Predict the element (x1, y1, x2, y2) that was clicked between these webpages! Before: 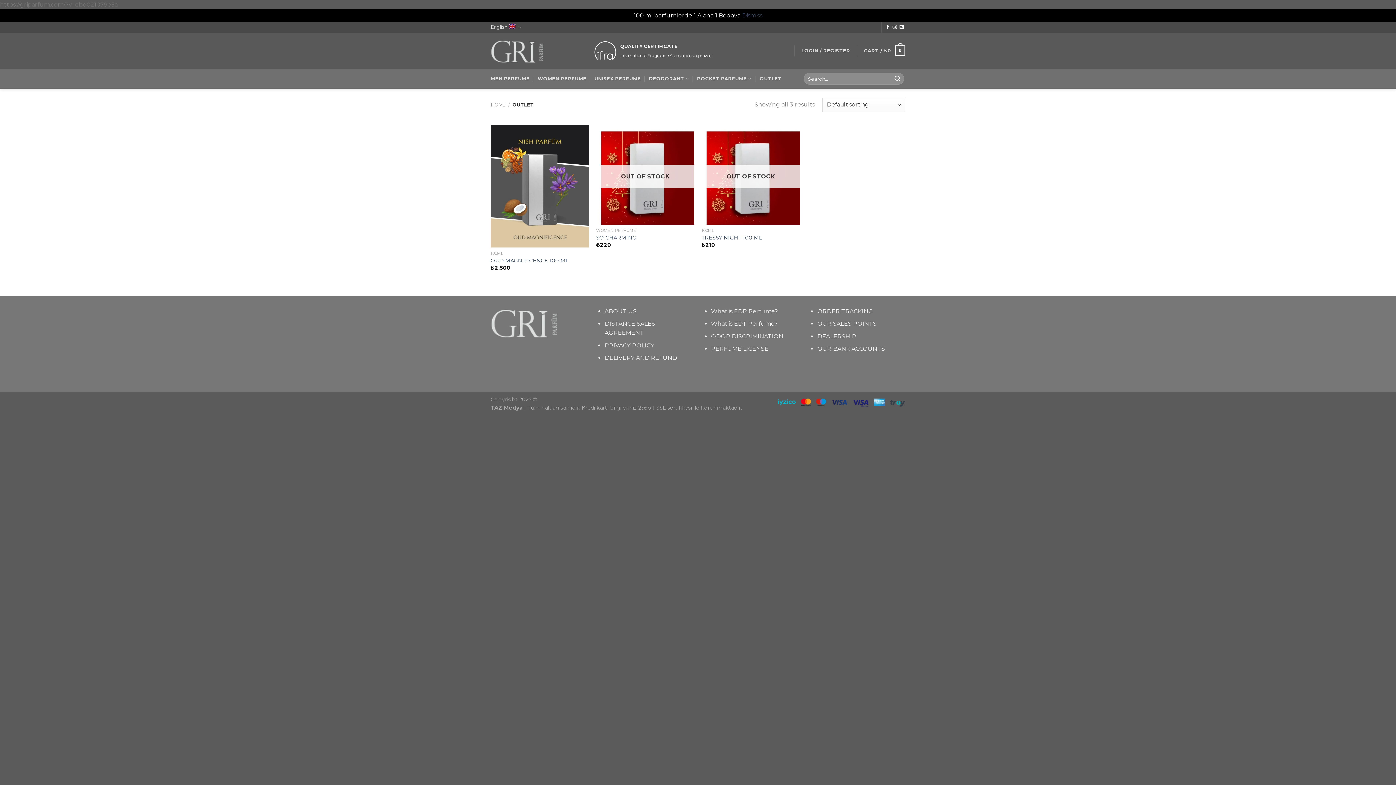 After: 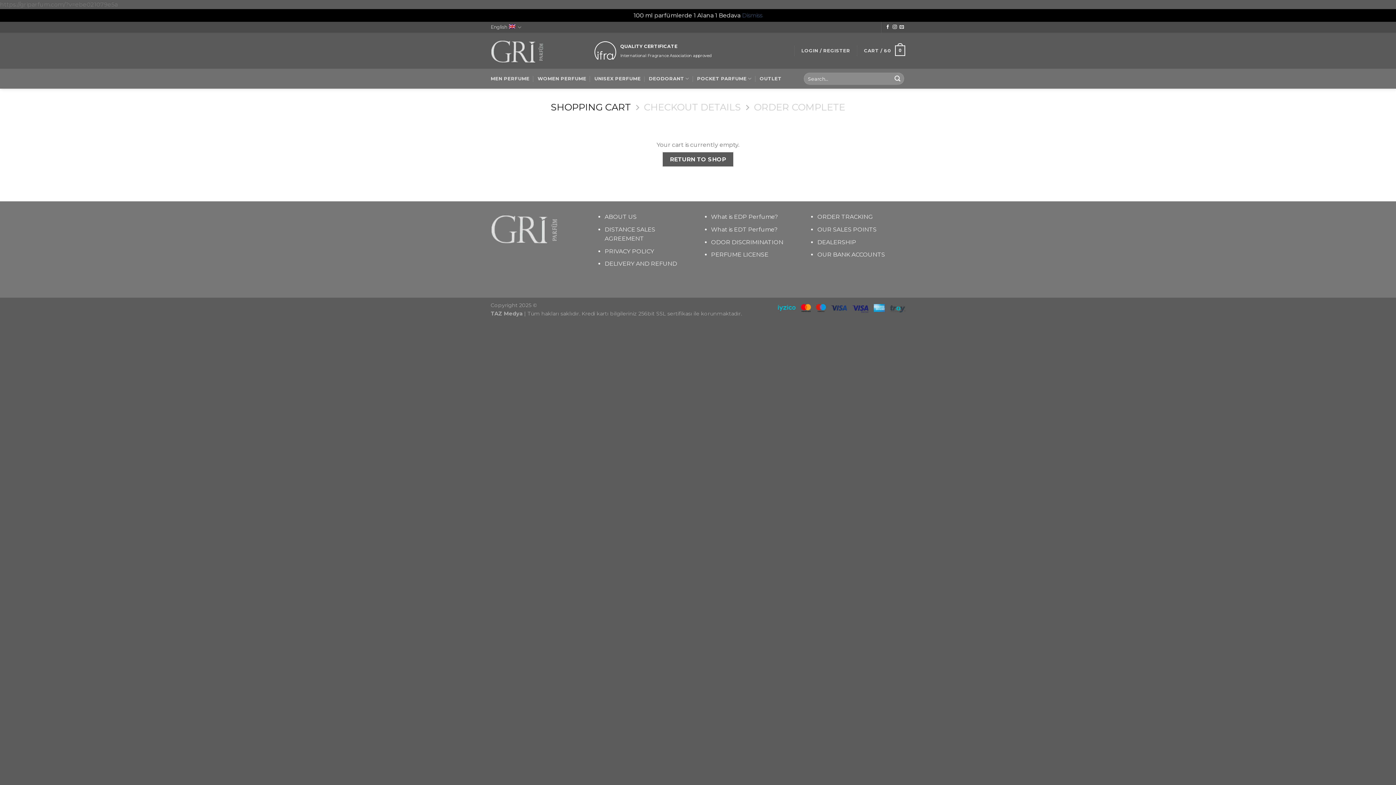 Action: label: CART / ₺0
0 bbox: (864, 40, 905, 60)